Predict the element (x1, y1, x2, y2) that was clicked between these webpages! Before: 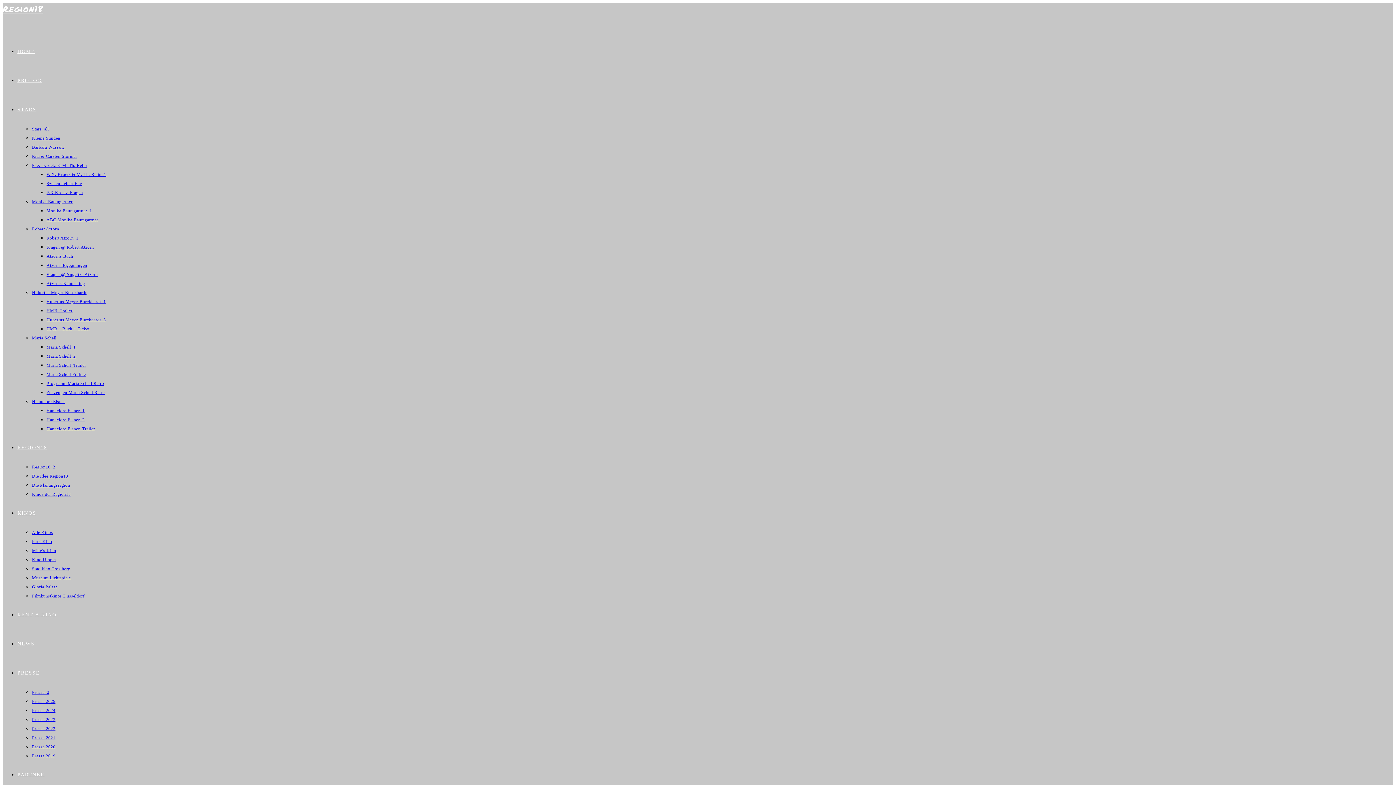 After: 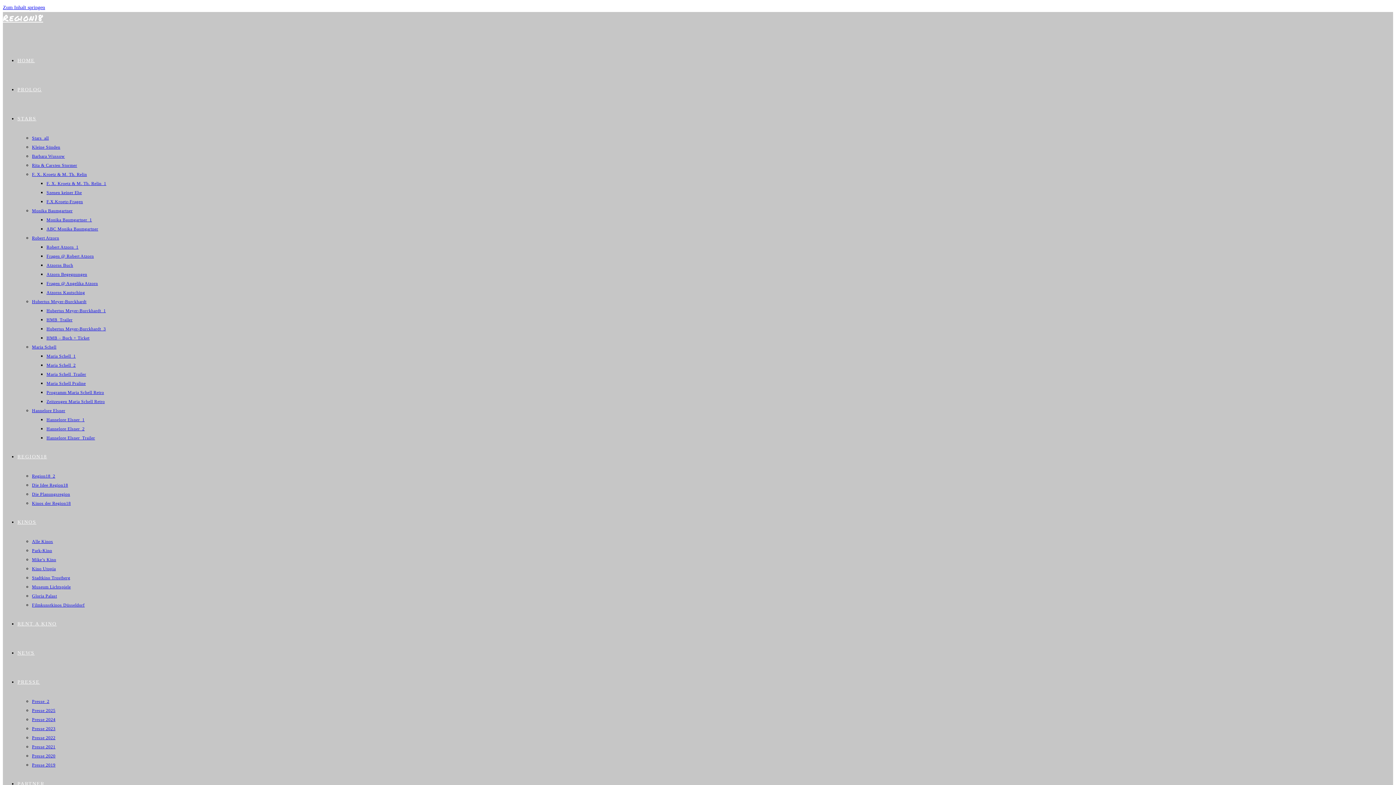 Action: bbox: (46, 272, 97, 277) label: Fragen @ Angelika Atzorn